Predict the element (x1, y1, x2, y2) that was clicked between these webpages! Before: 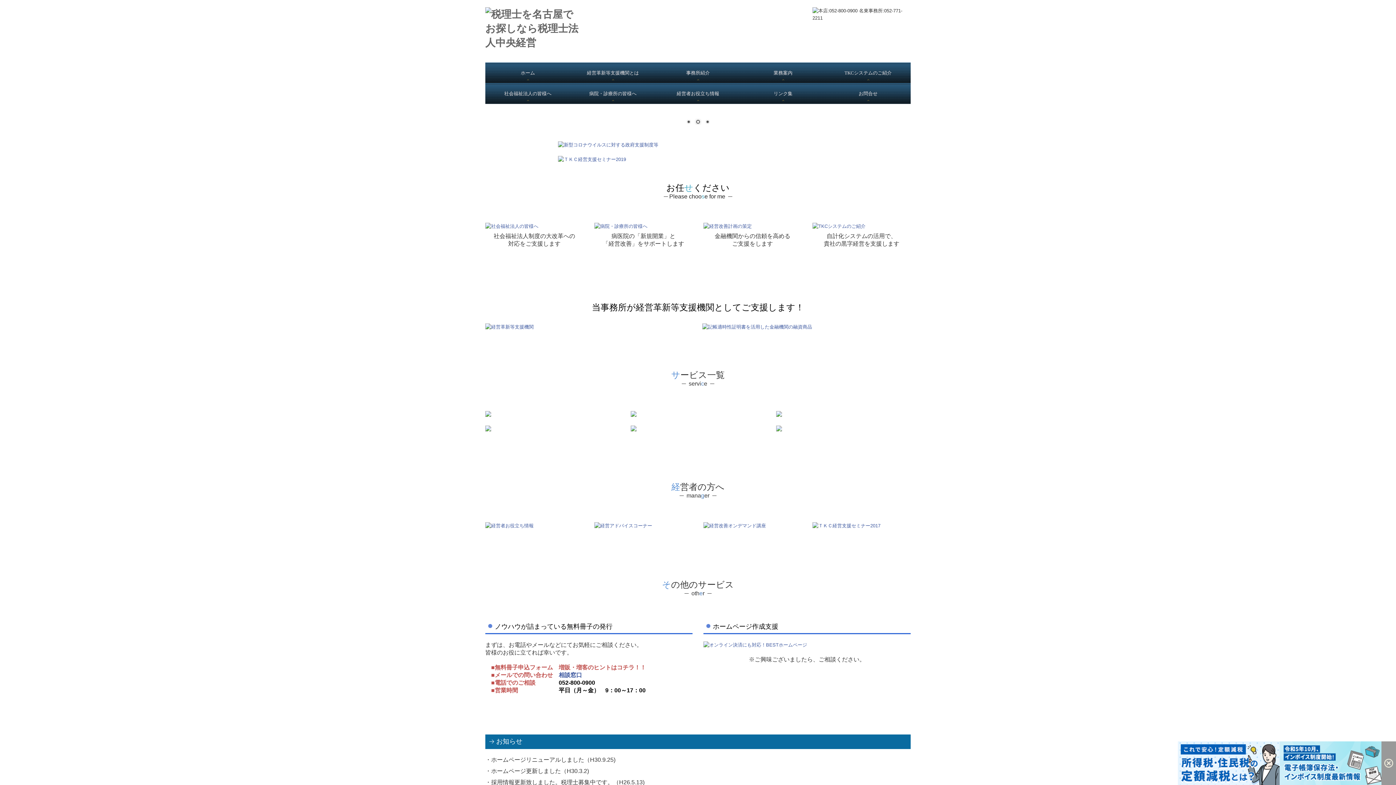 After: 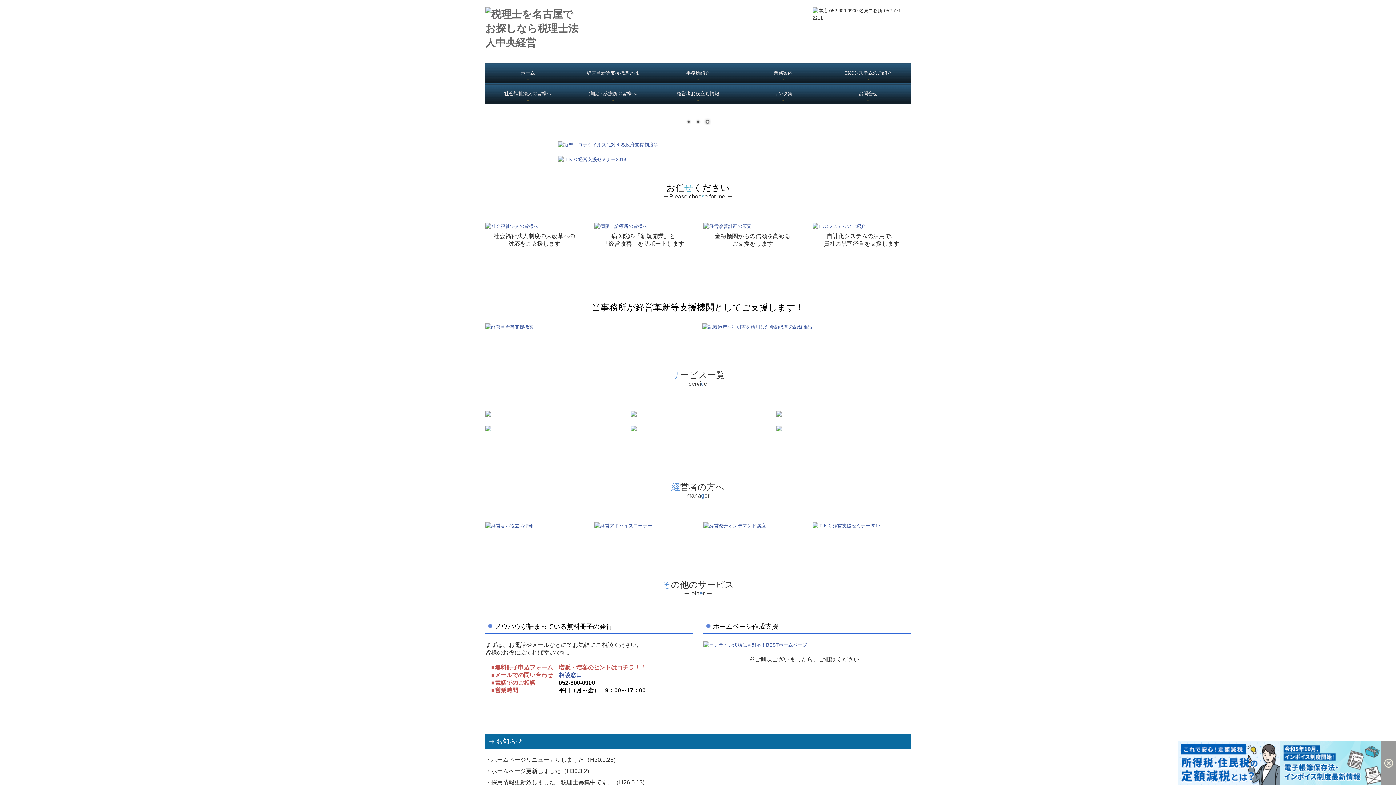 Action: bbox: (684, 118, 692, 126) label: 1